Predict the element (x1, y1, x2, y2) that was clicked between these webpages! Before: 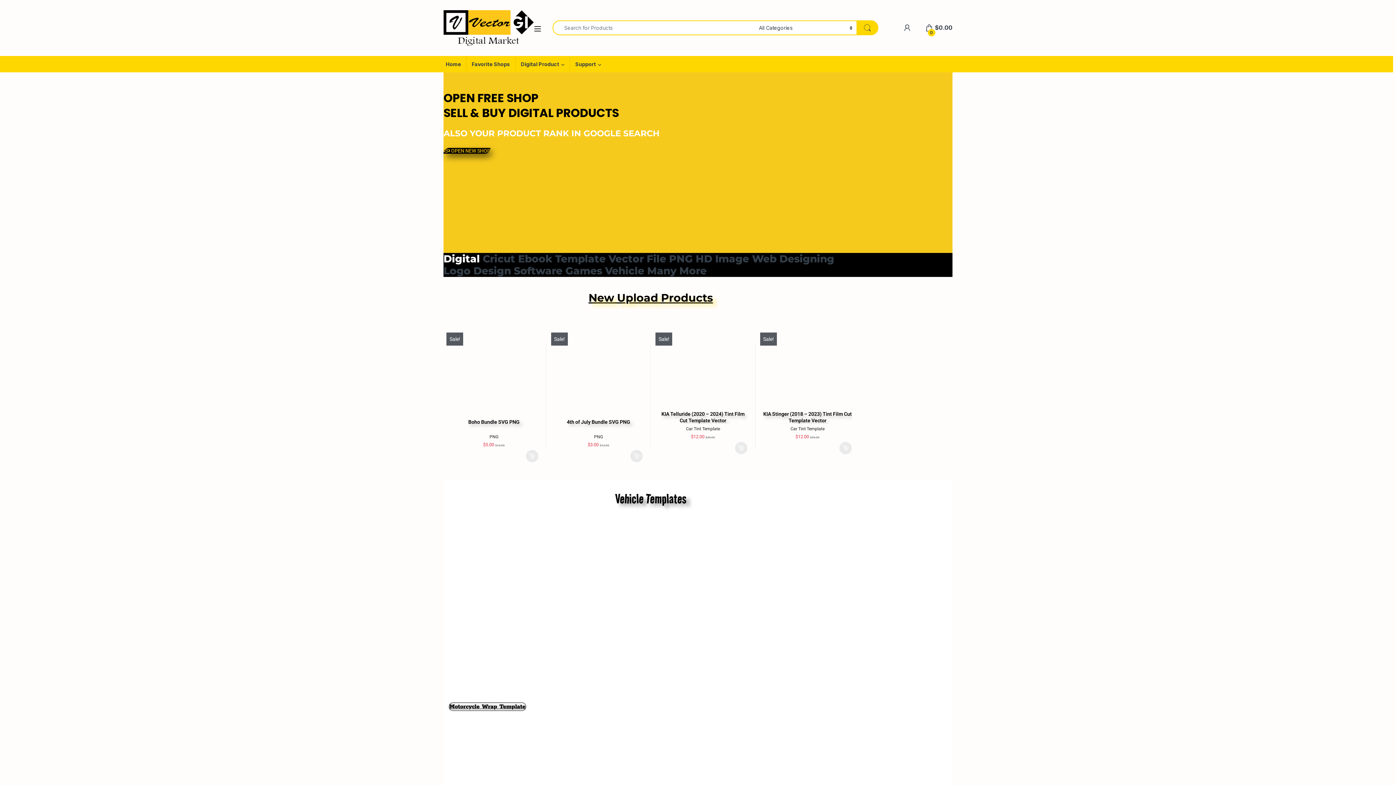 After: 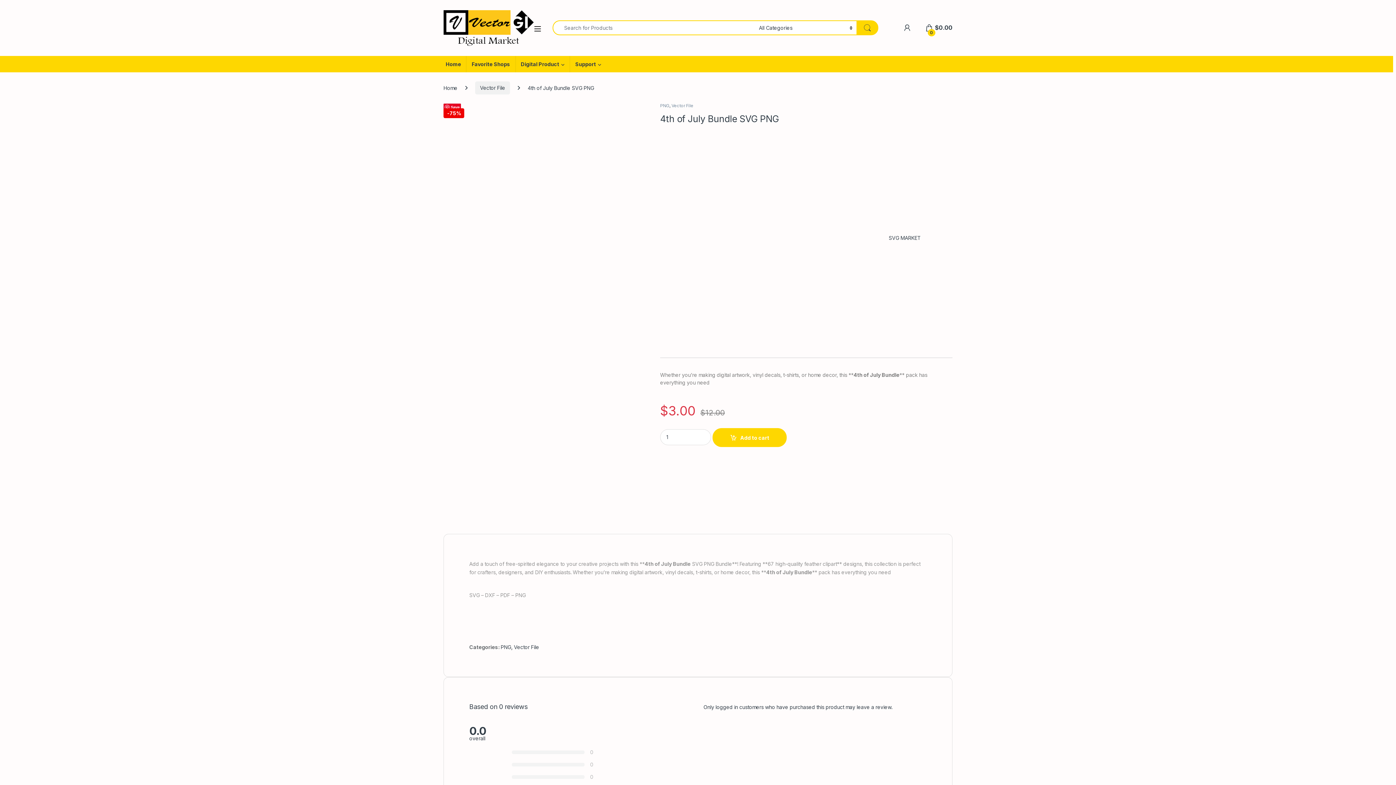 Action: bbox: (548, 330, 649, 413)